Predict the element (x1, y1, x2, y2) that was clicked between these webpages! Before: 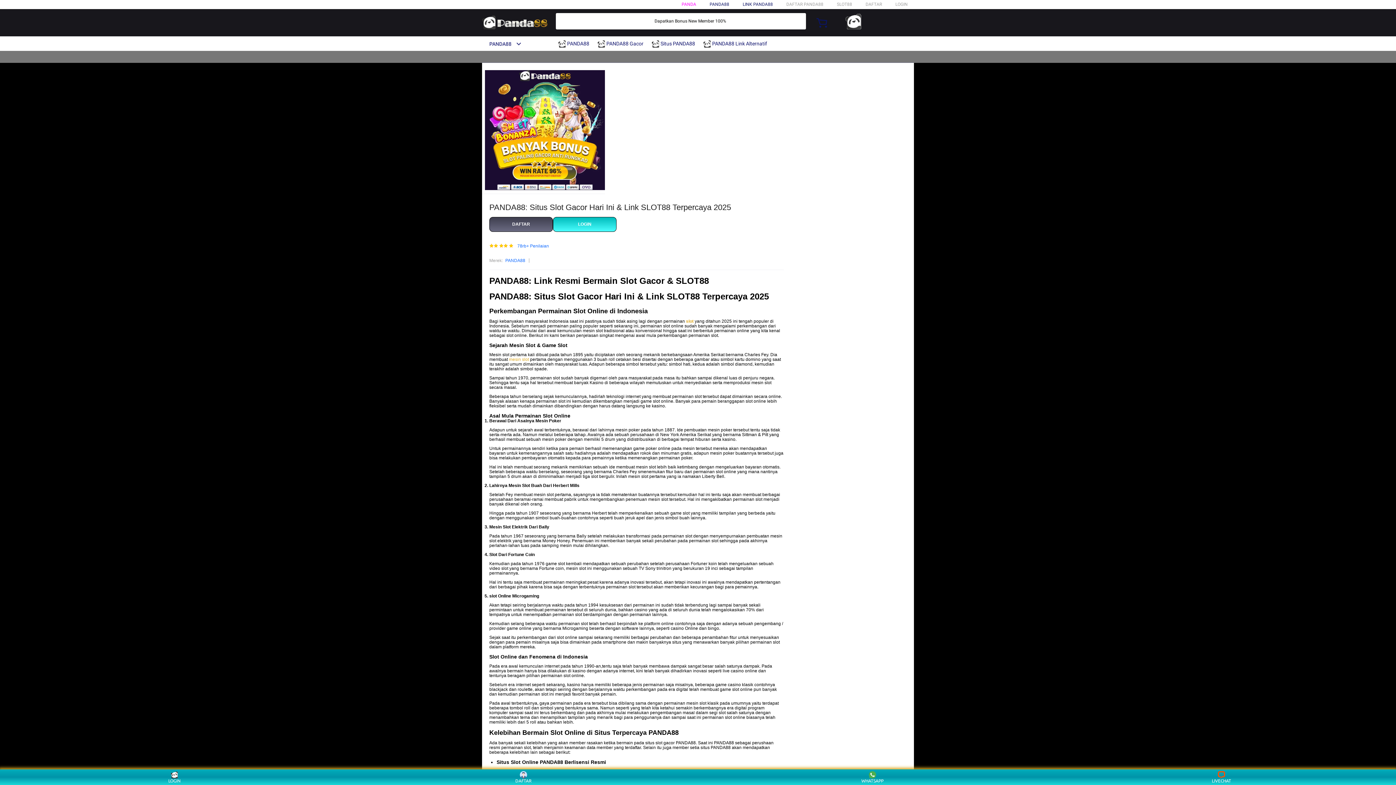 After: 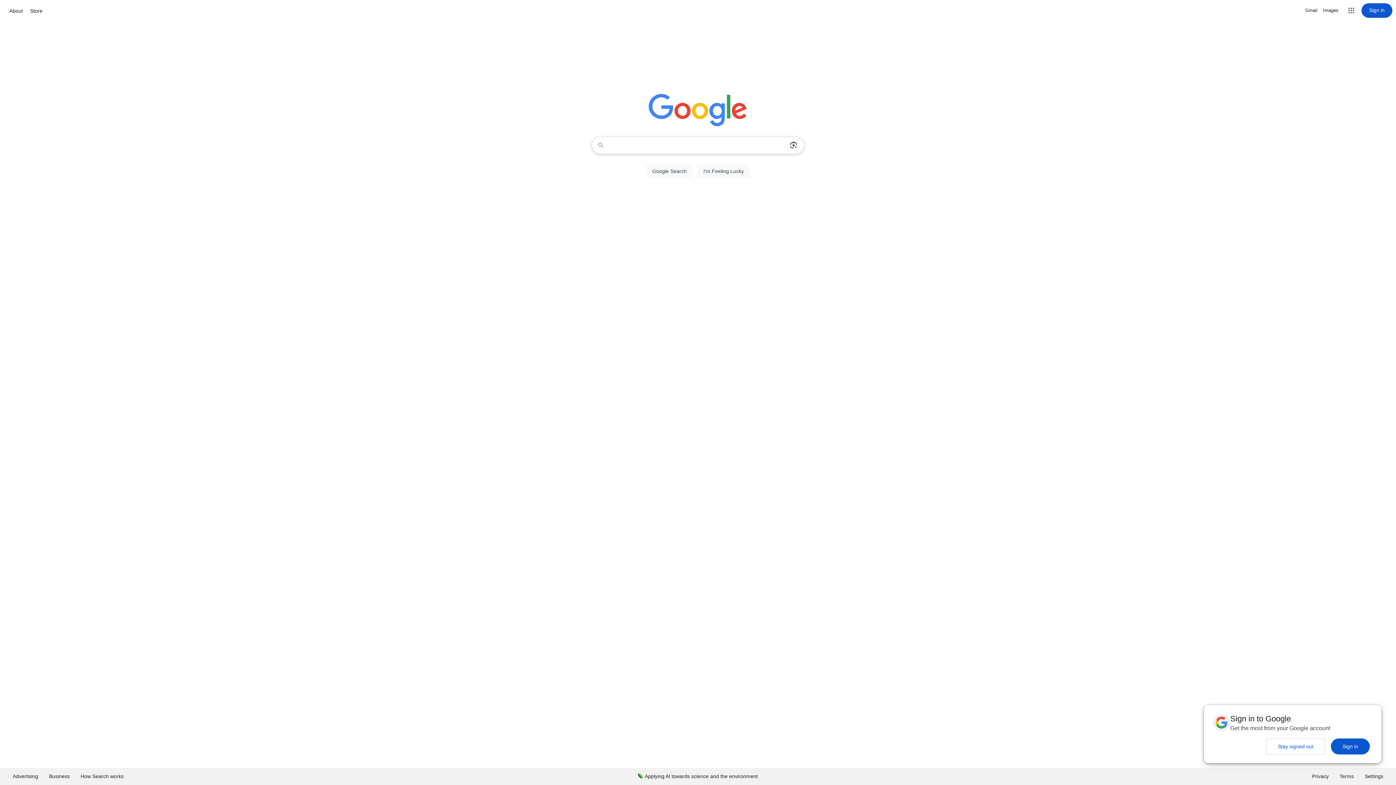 Action: label: DAFTAR bbox: (489, 217, 553, 232)